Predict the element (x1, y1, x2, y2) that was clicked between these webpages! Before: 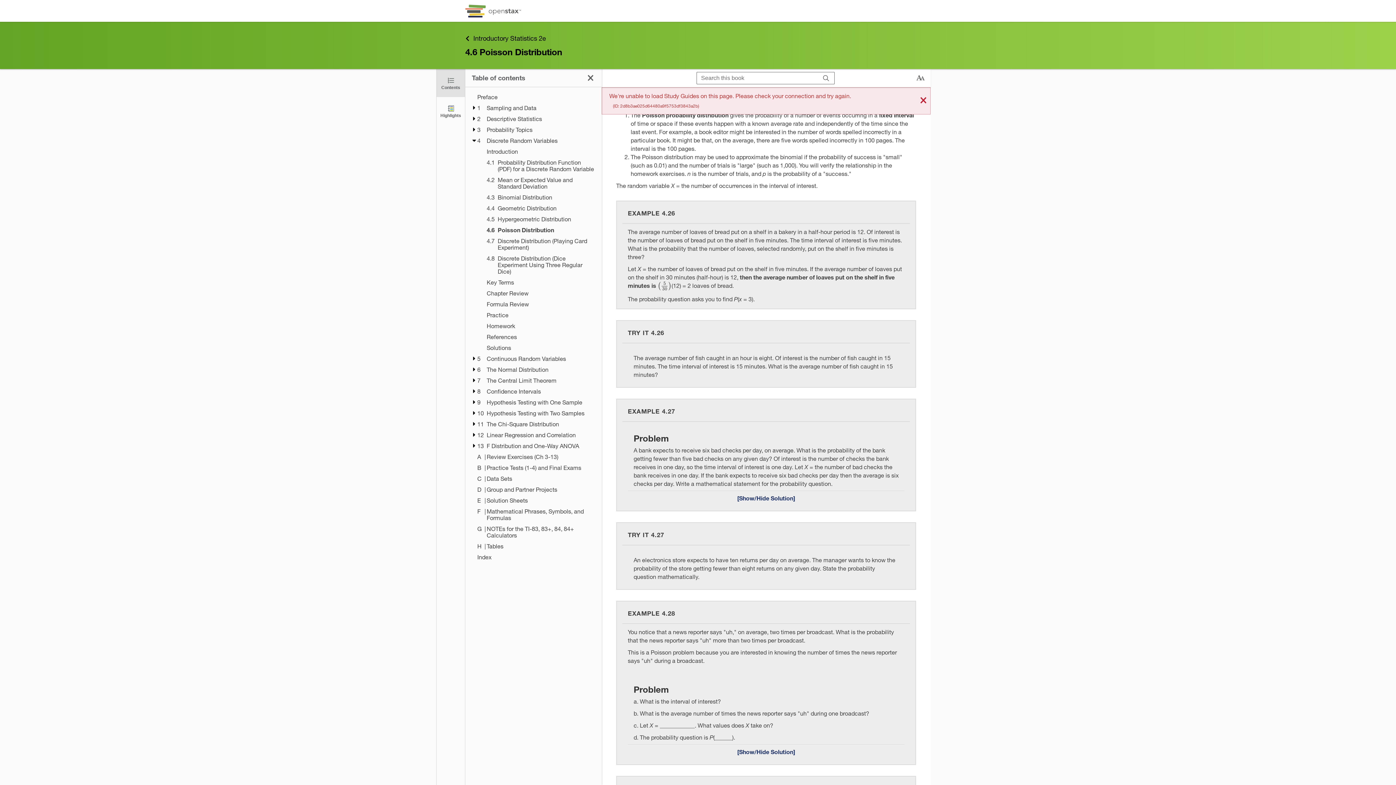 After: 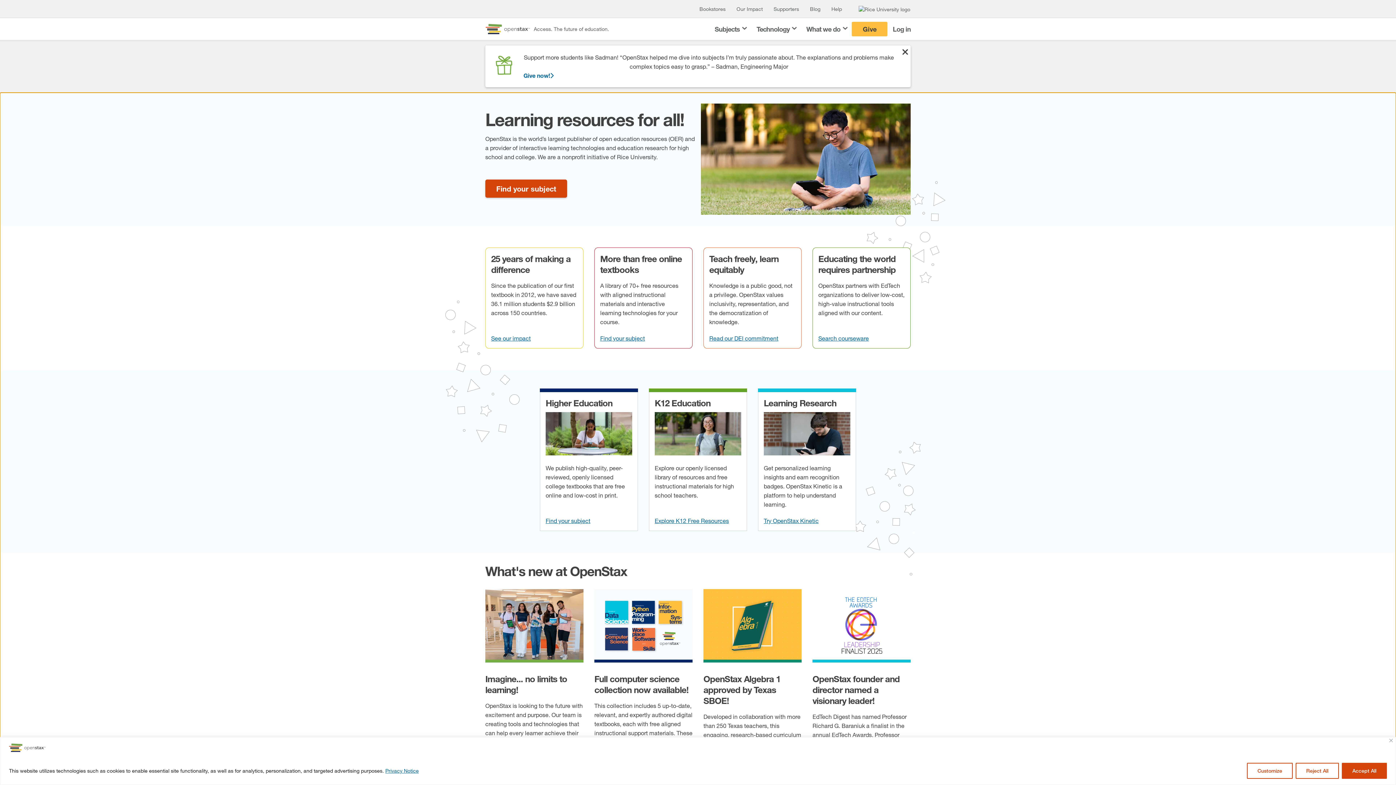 Action: bbox: (465, 4, 521, 17)